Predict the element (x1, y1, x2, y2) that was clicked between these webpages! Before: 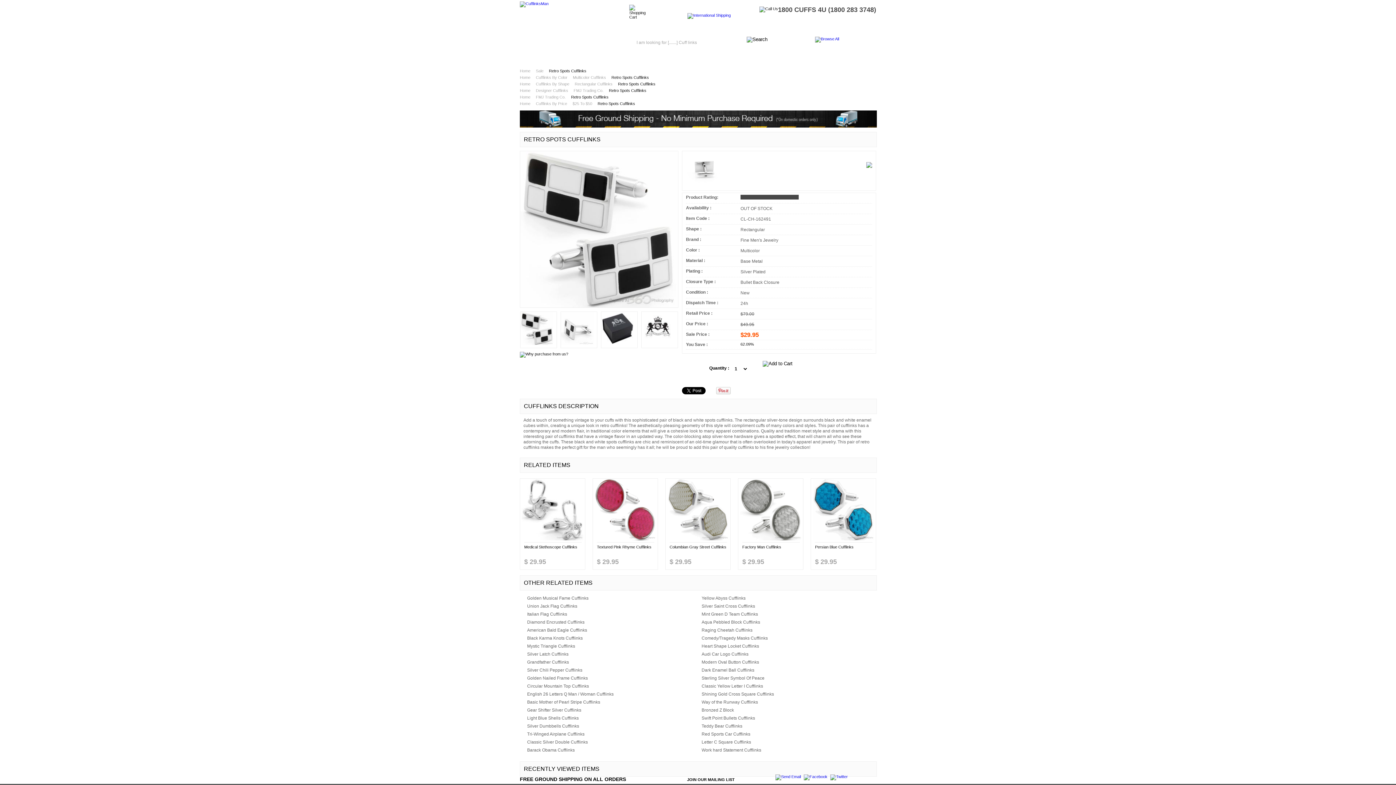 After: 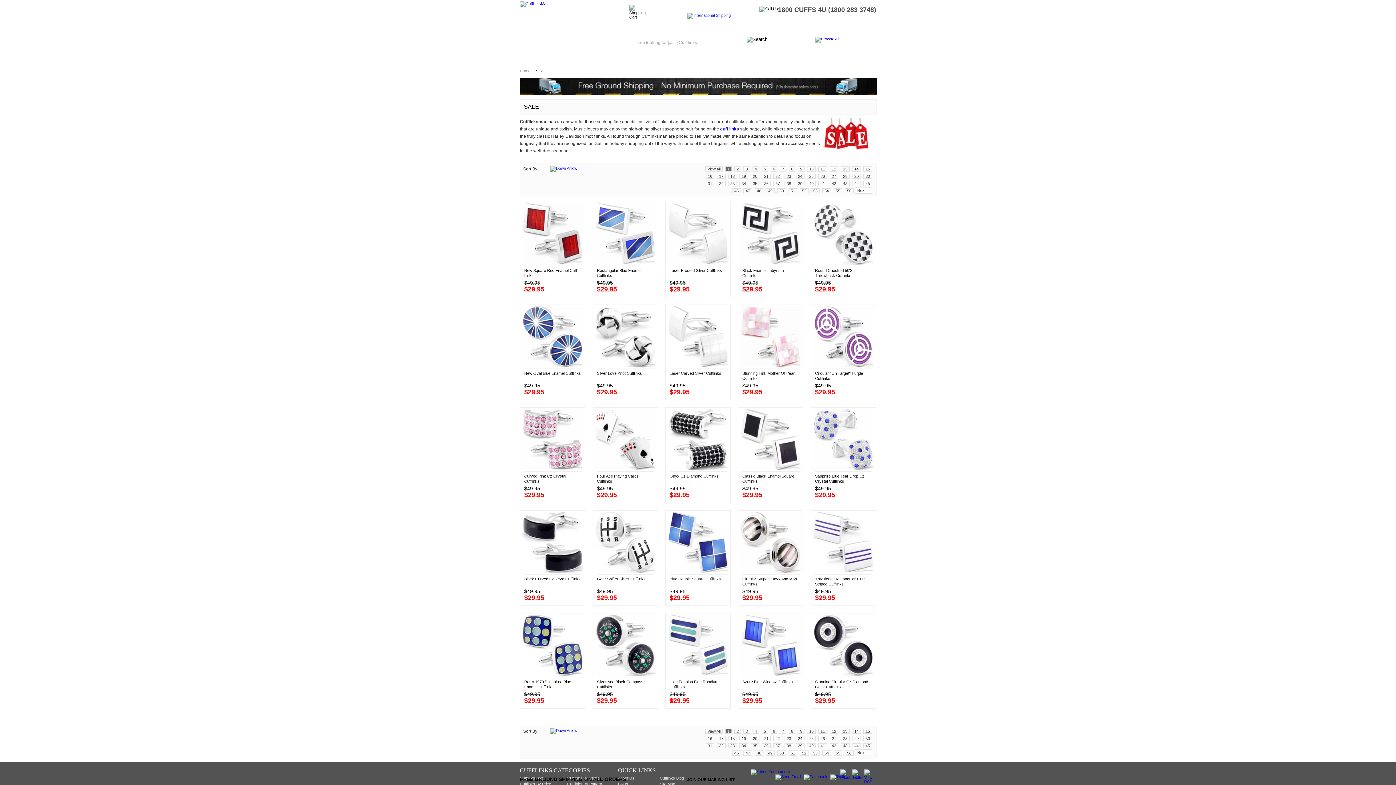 Action: bbox: (536, 67, 543, 74) label: Sale